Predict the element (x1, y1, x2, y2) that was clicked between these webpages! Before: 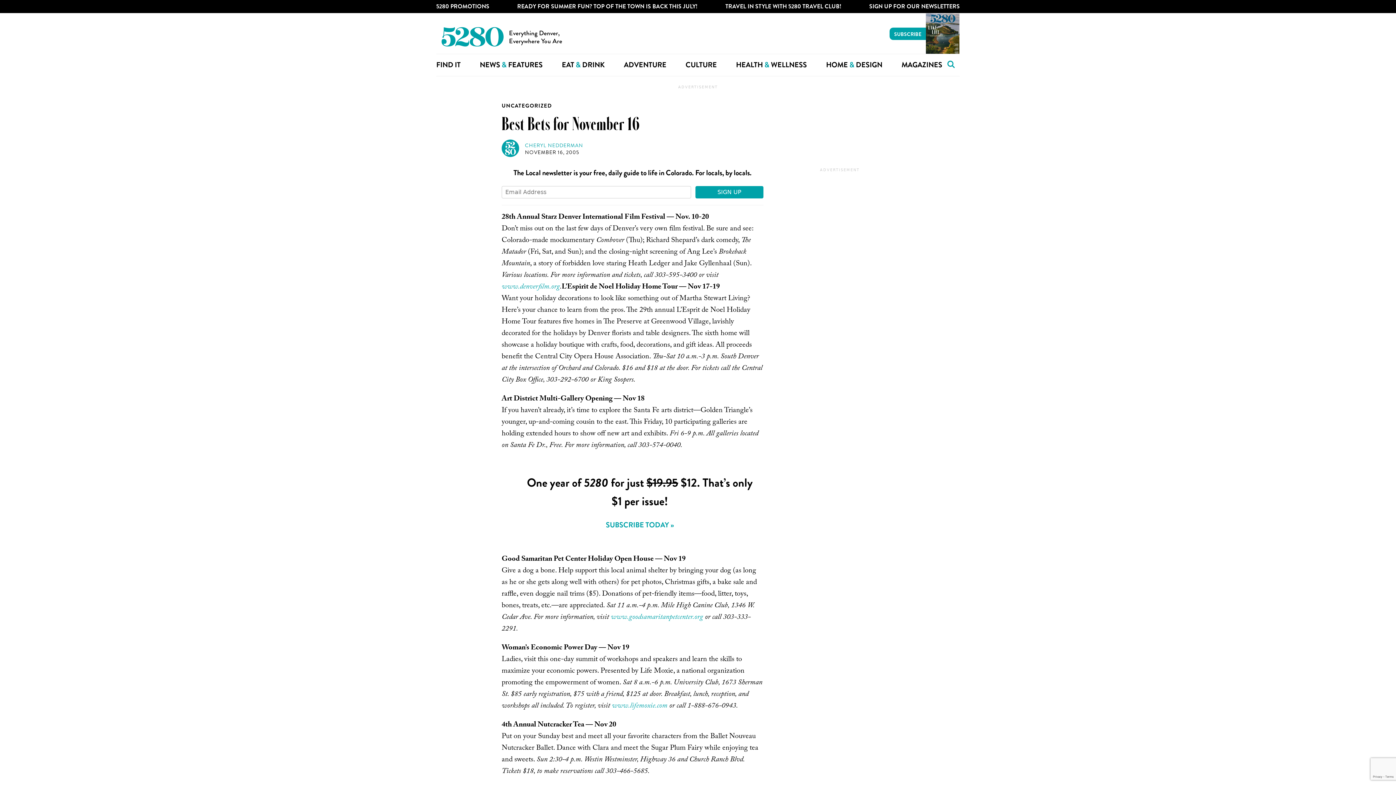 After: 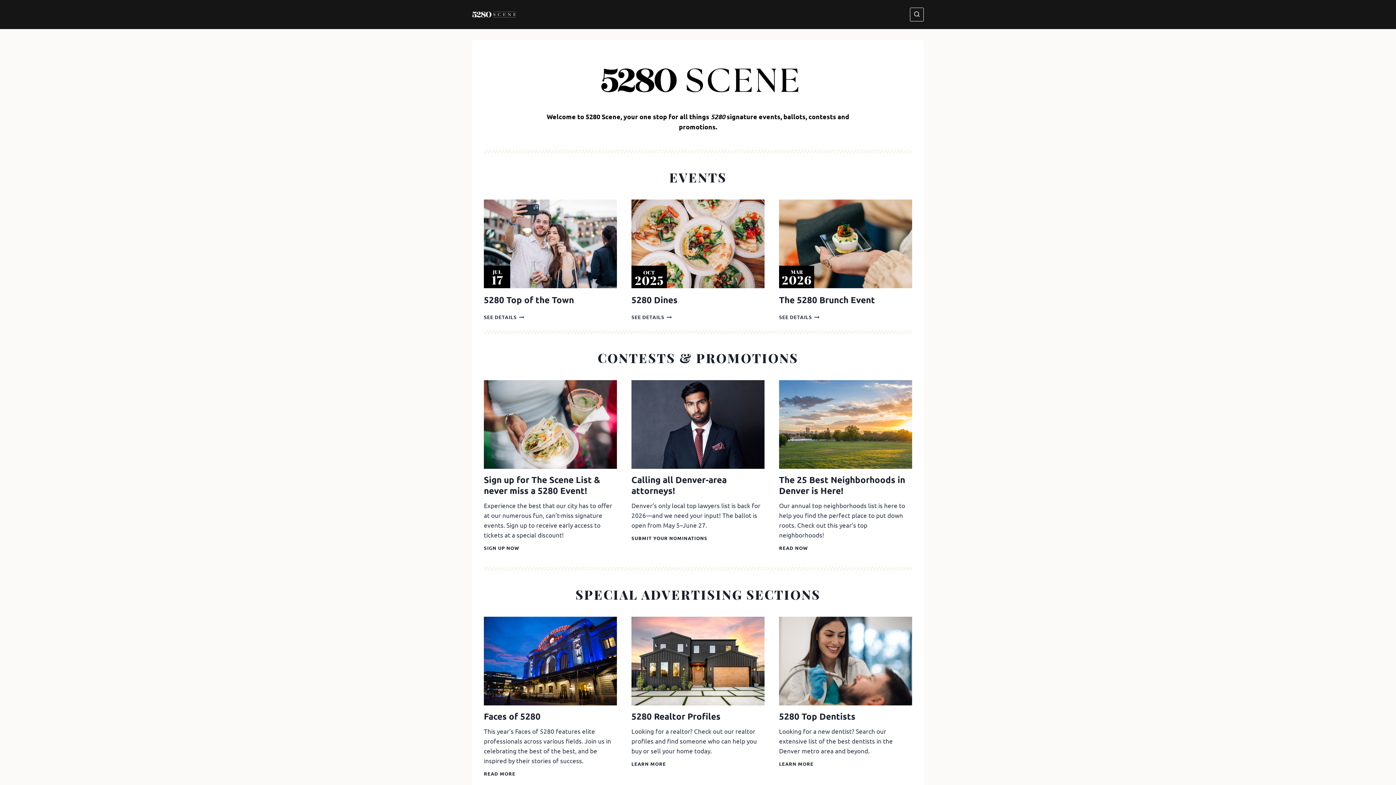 Action: label: 5280 PROMOTIONS bbox: (436, 0, 489, 13)